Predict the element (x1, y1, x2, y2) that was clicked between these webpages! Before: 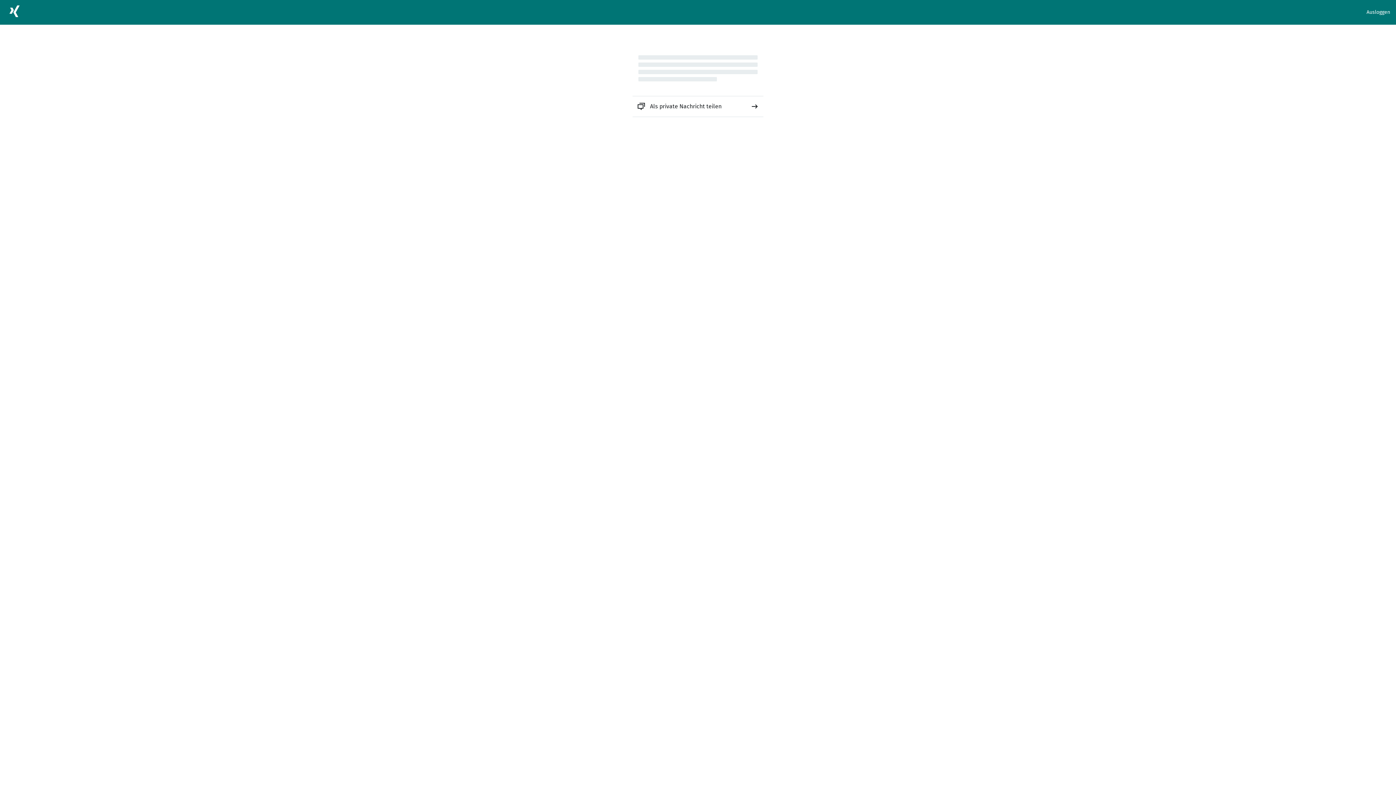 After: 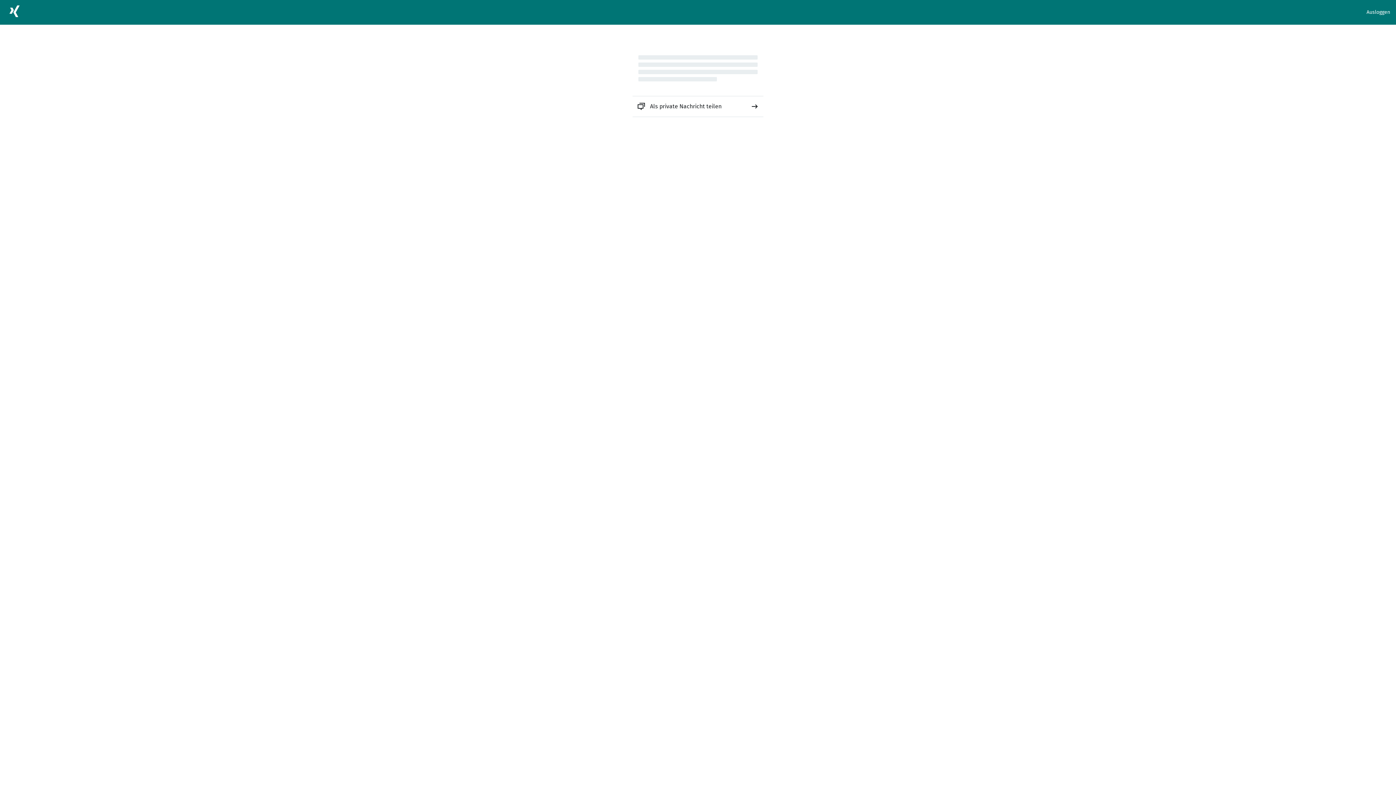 Action: label: Als private Nachricht teilen bbox: (632, 96, 763, 116)